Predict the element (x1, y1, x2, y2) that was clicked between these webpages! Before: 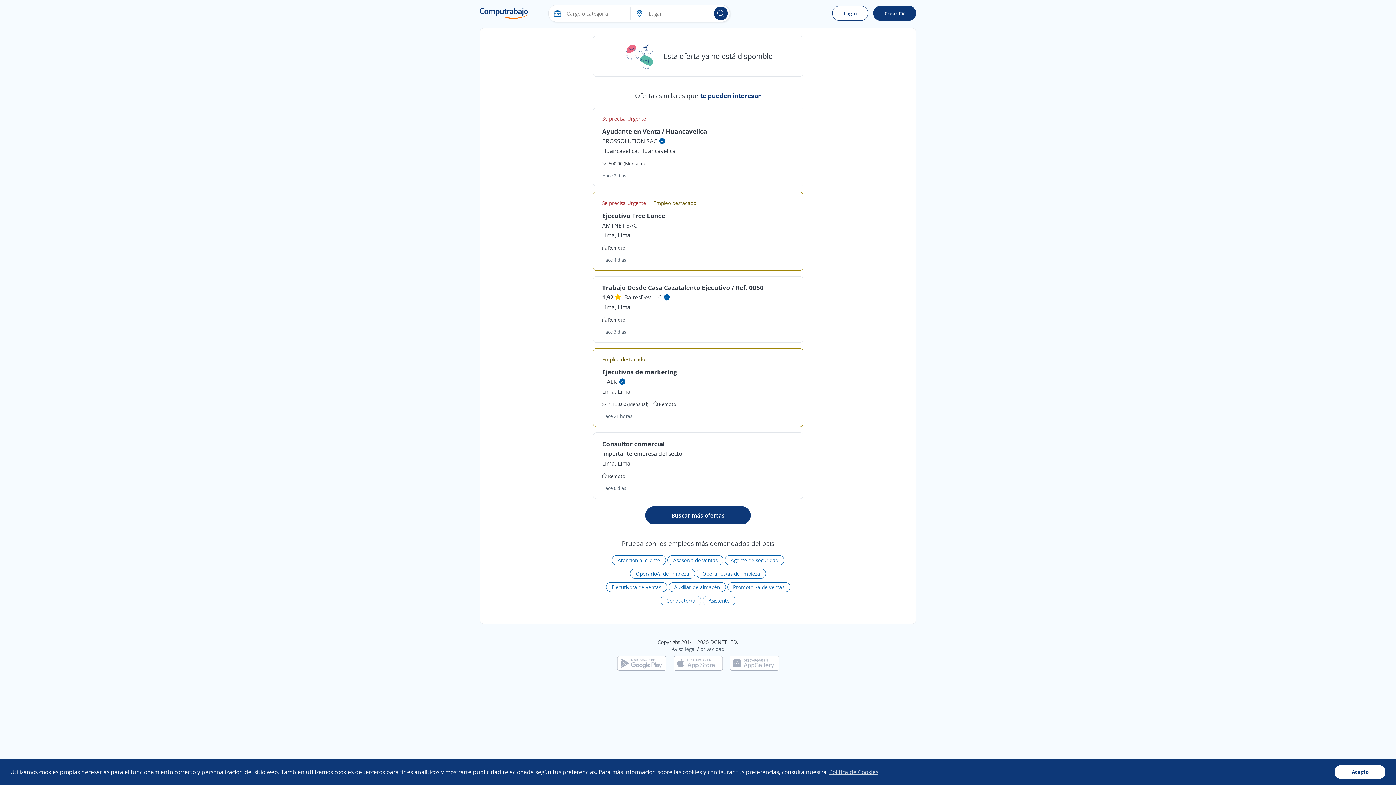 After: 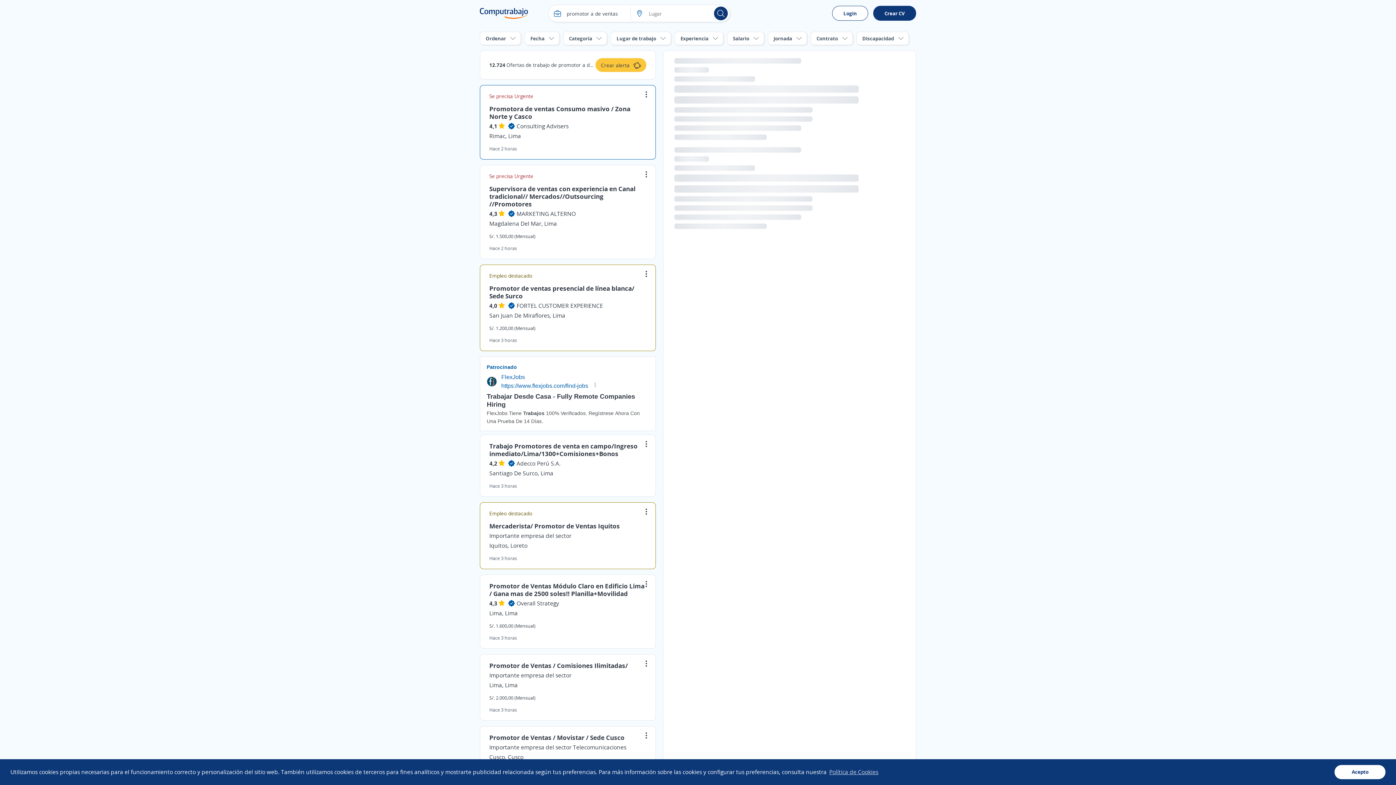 Action: label: Promotor/a de ventas bbox: (727, 582, 790, 592)